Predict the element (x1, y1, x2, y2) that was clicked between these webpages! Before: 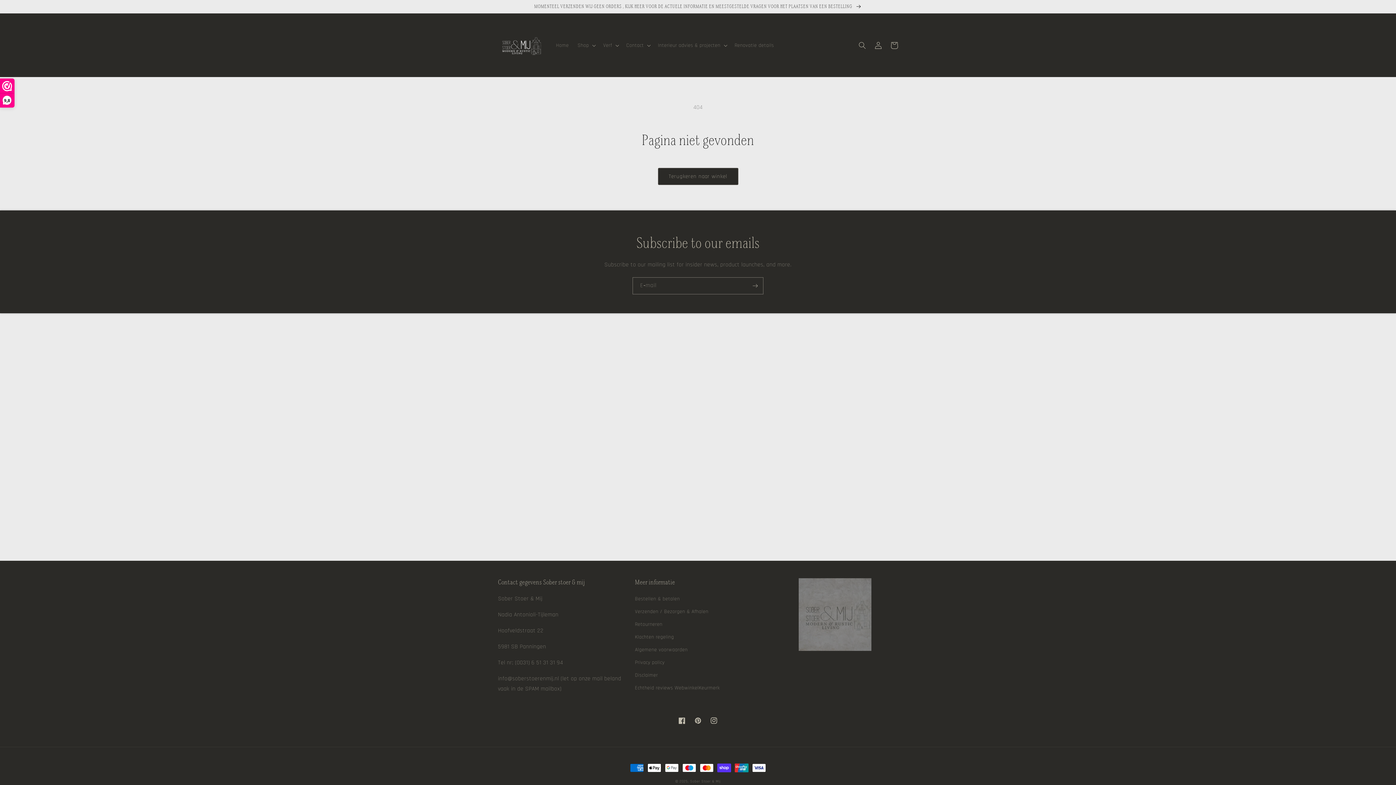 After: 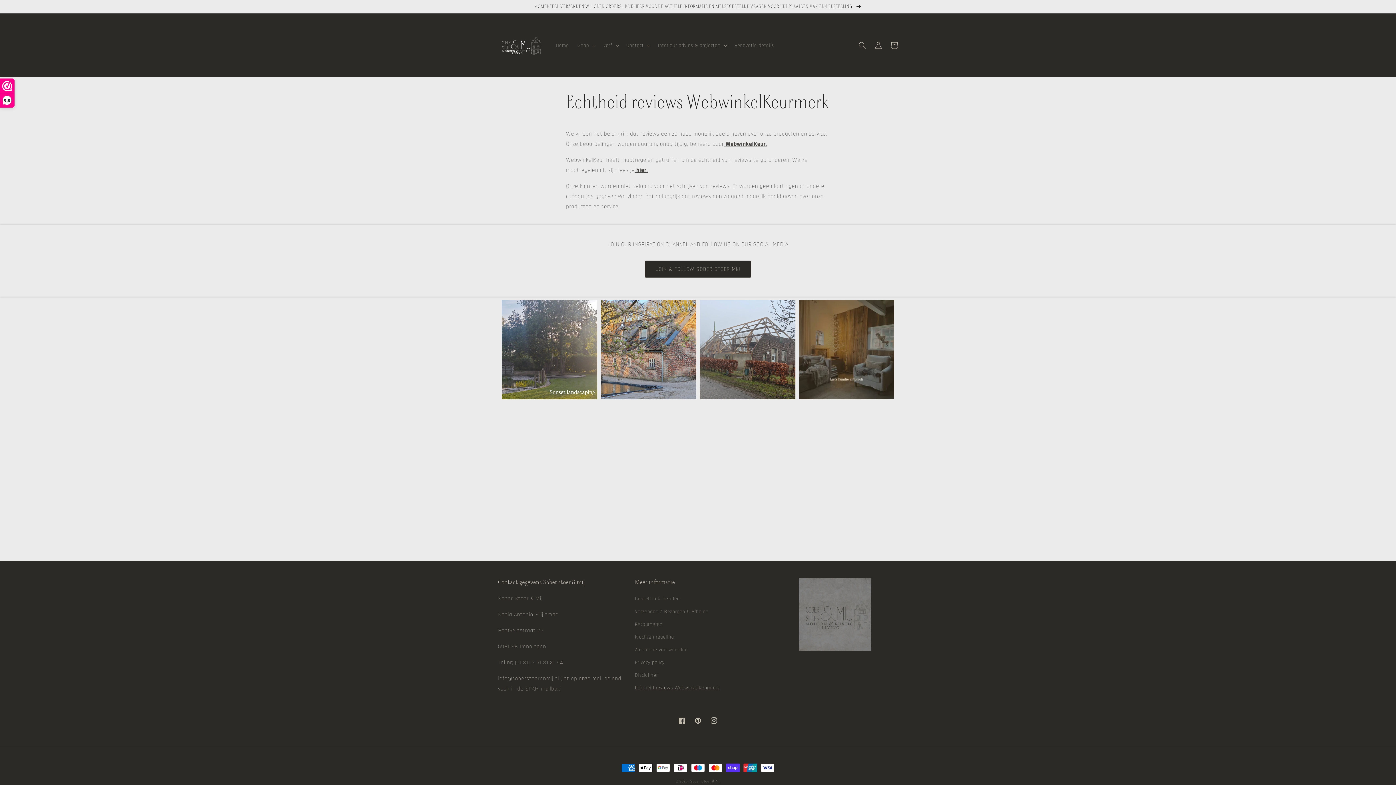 Action: label: Echtheid reviews WebwinkelKeurmerk bbox: (635, 682, 720, 694)